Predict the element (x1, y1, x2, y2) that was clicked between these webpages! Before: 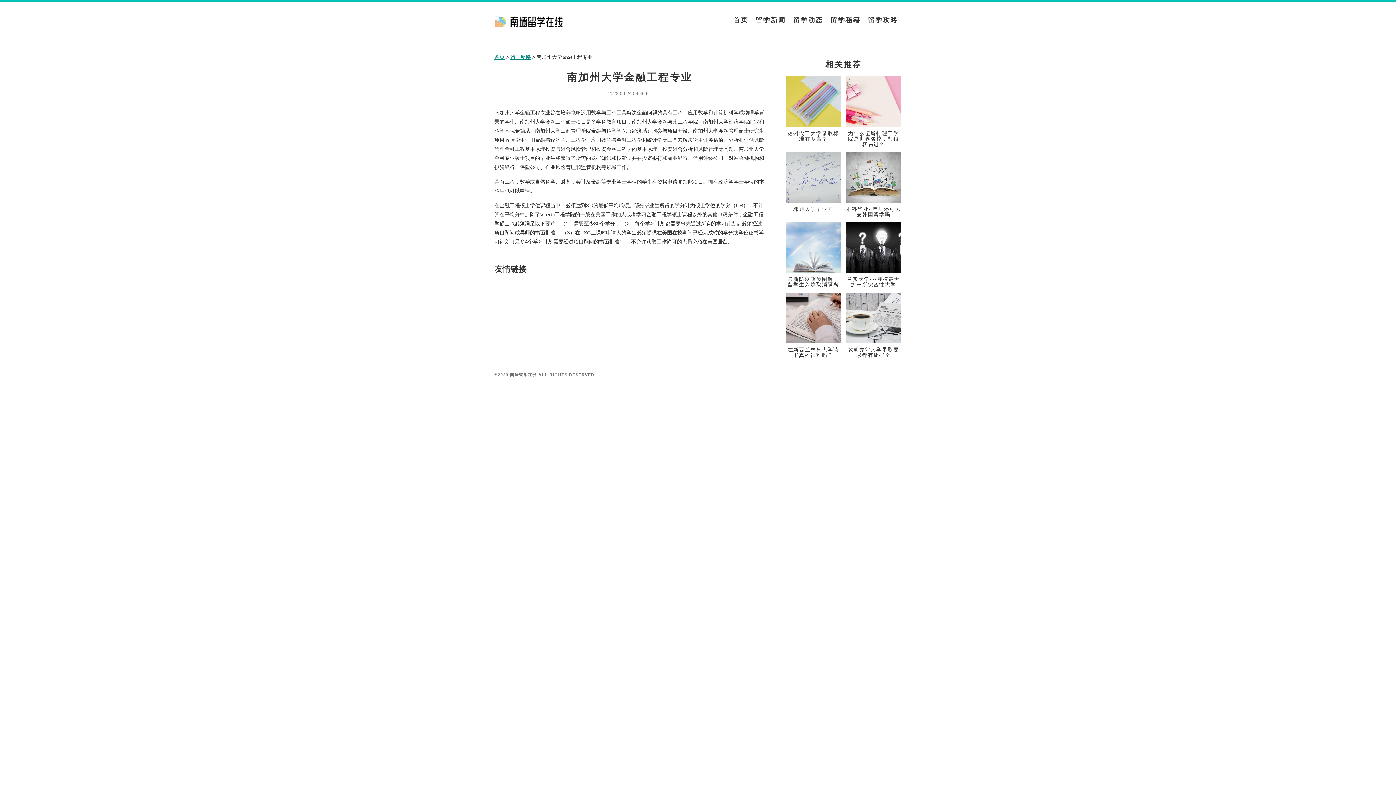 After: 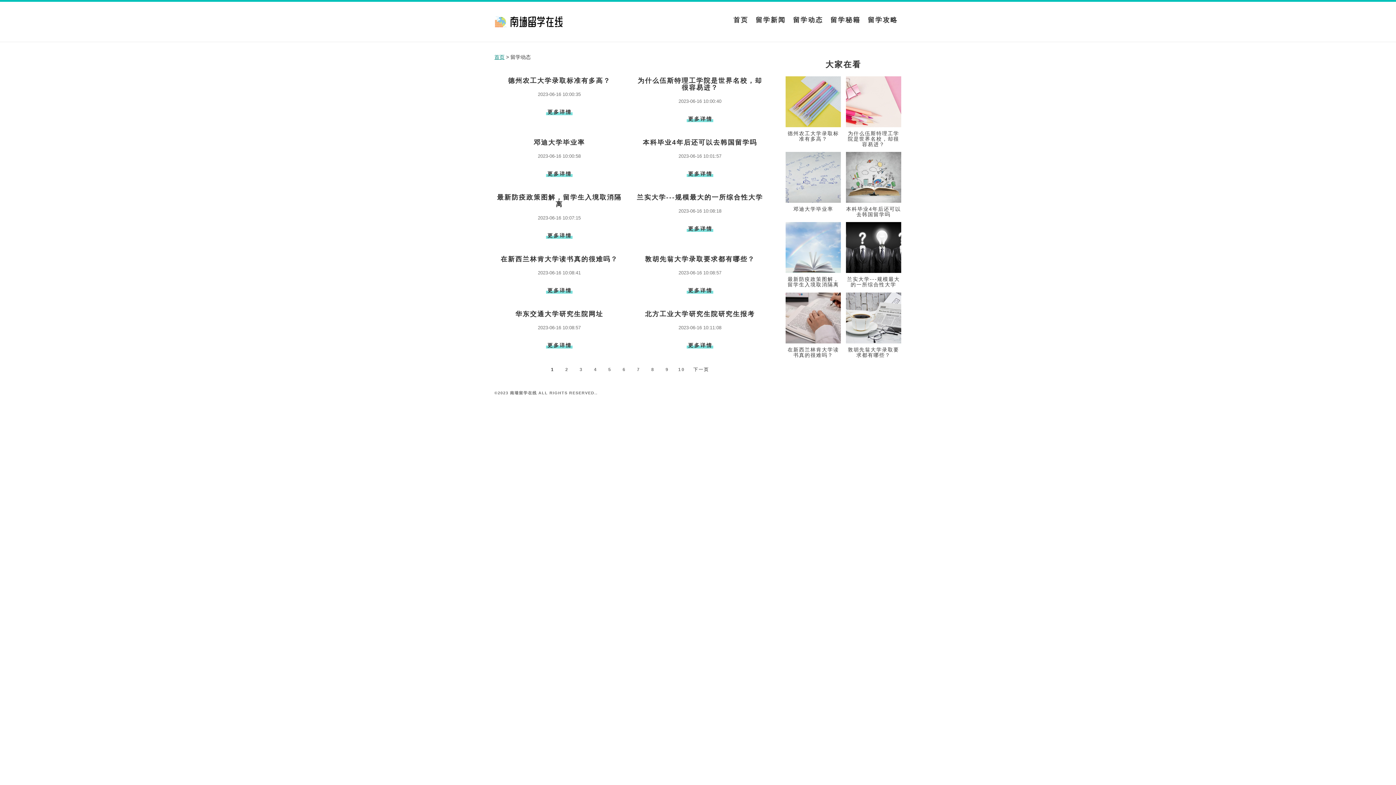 Action: label: 留学动态 bbox: (788, 10, 828, 29)